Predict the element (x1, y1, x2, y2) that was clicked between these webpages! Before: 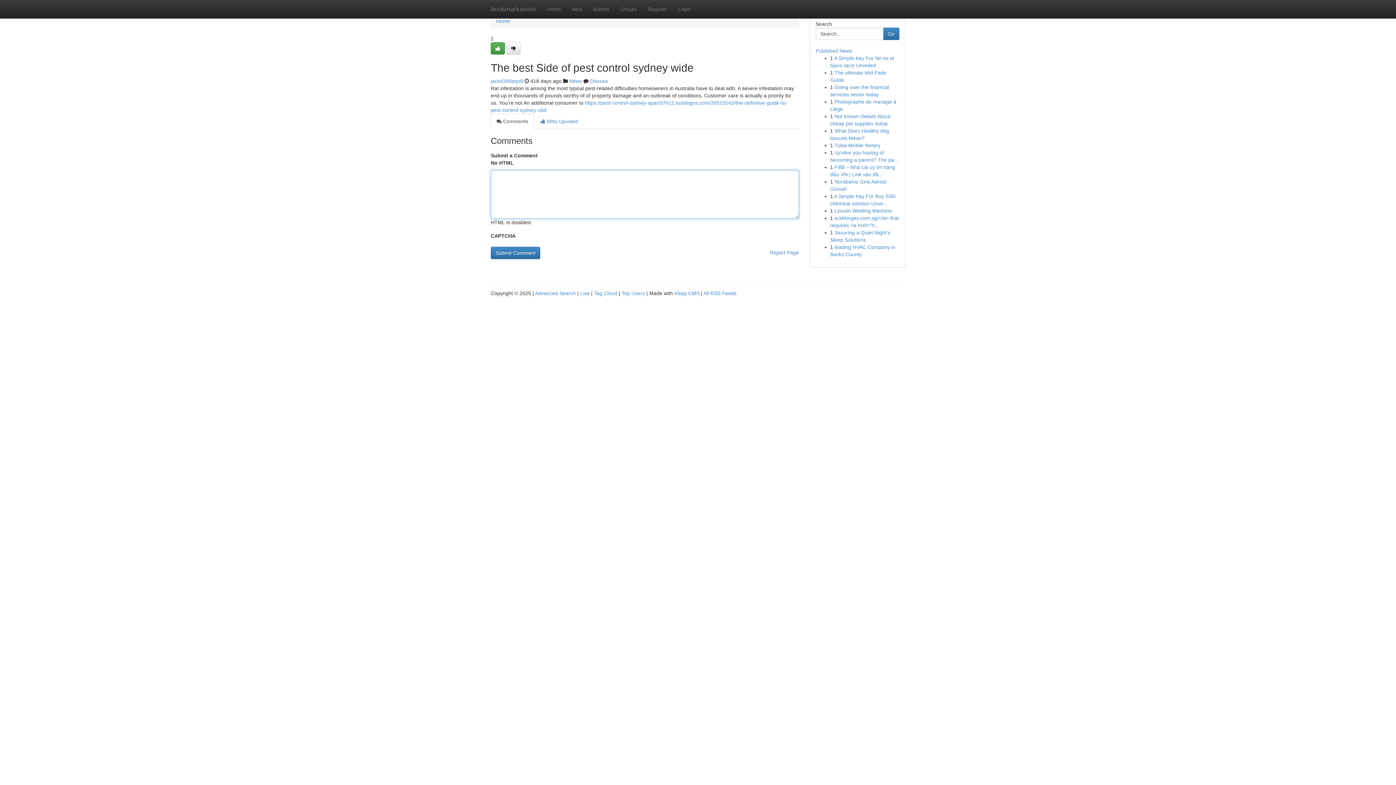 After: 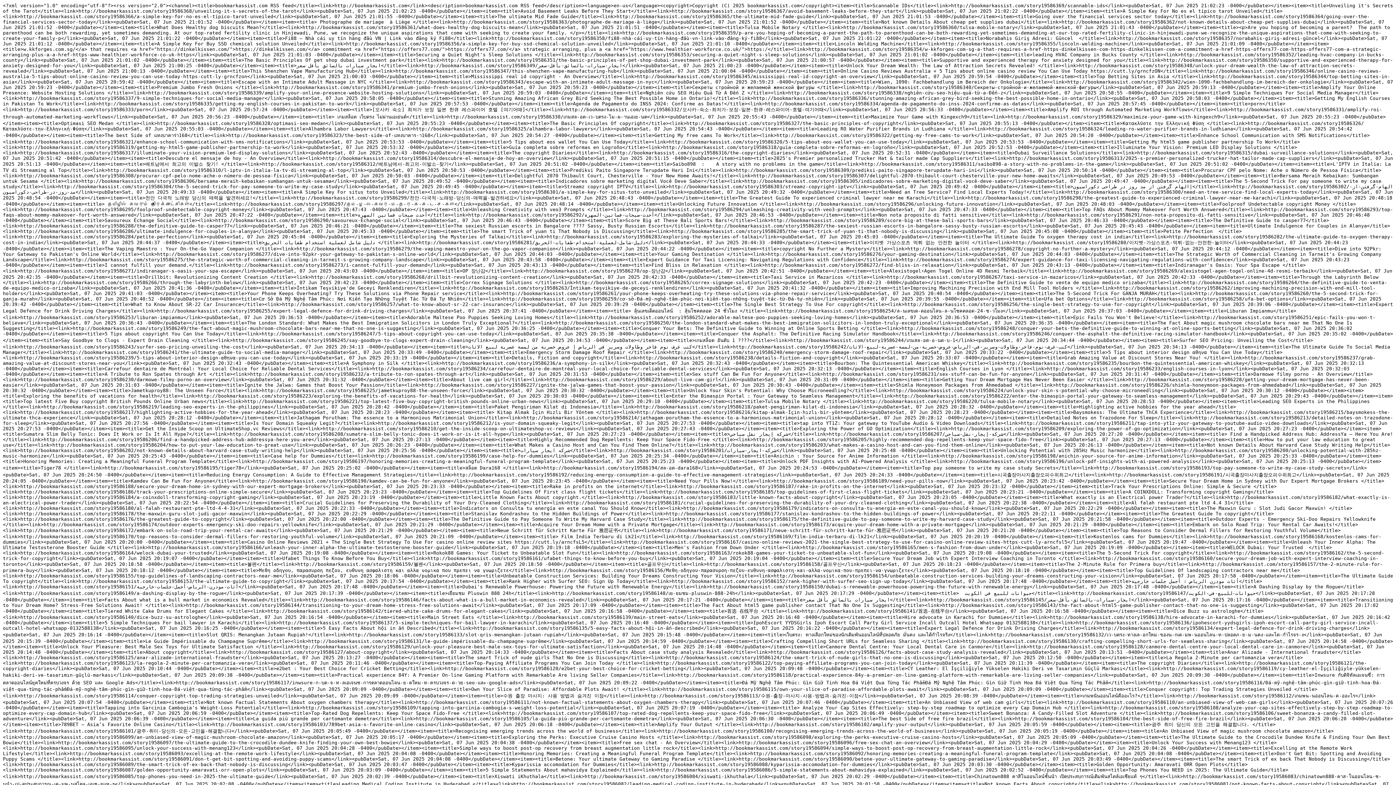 Action: bbox: (703, 290, 736, 296) label: All RSS Feeds